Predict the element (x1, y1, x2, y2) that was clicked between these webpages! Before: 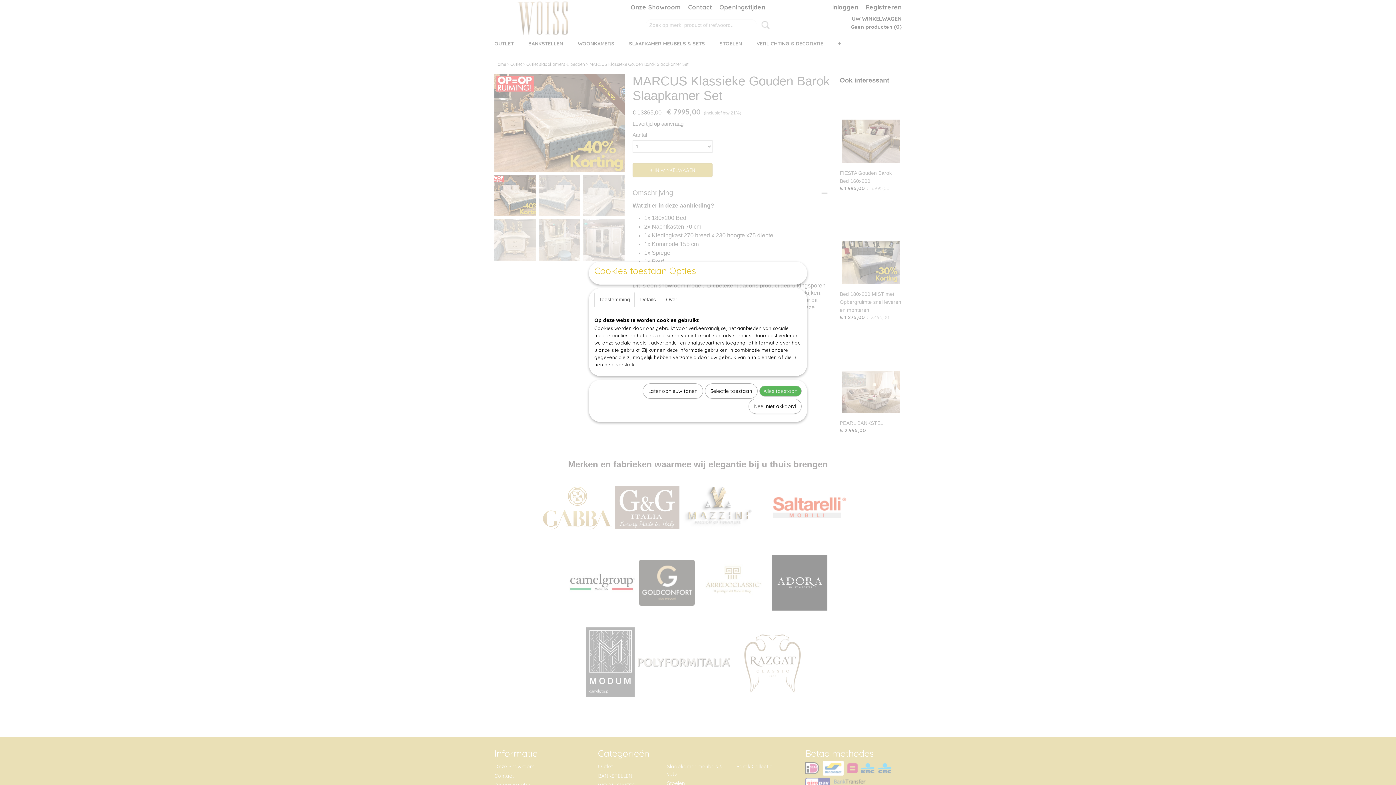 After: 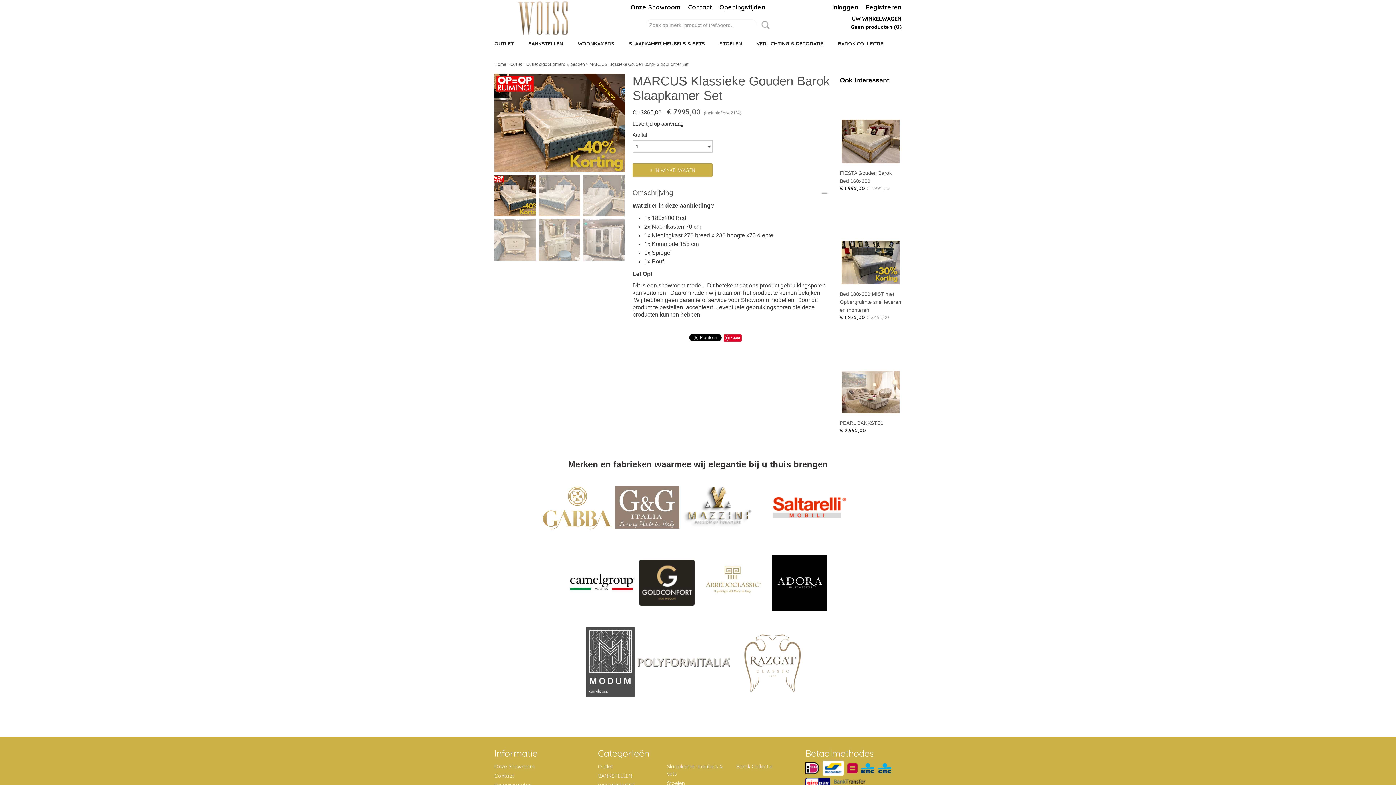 Action: label: Nee, niet akkoord bbox: (748, 398, 801, 414)